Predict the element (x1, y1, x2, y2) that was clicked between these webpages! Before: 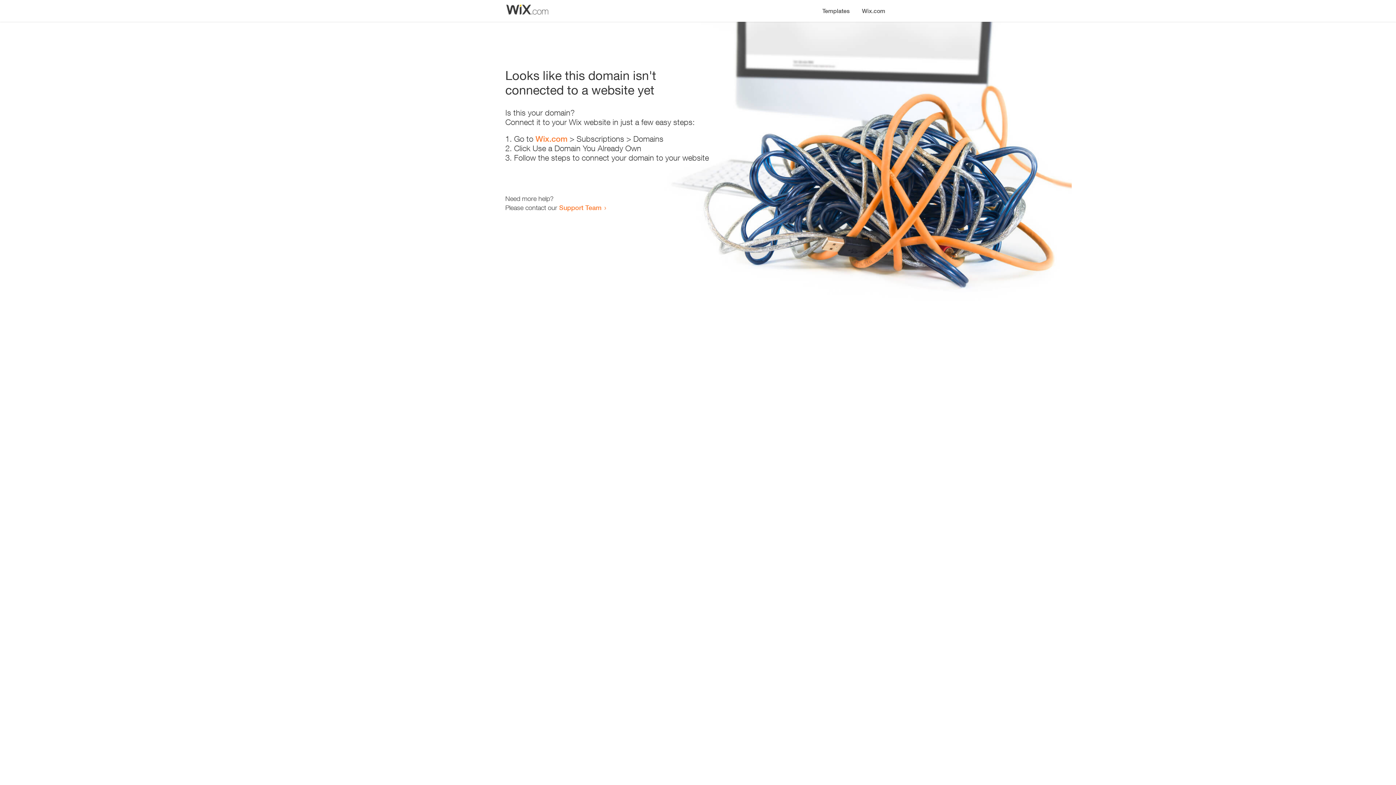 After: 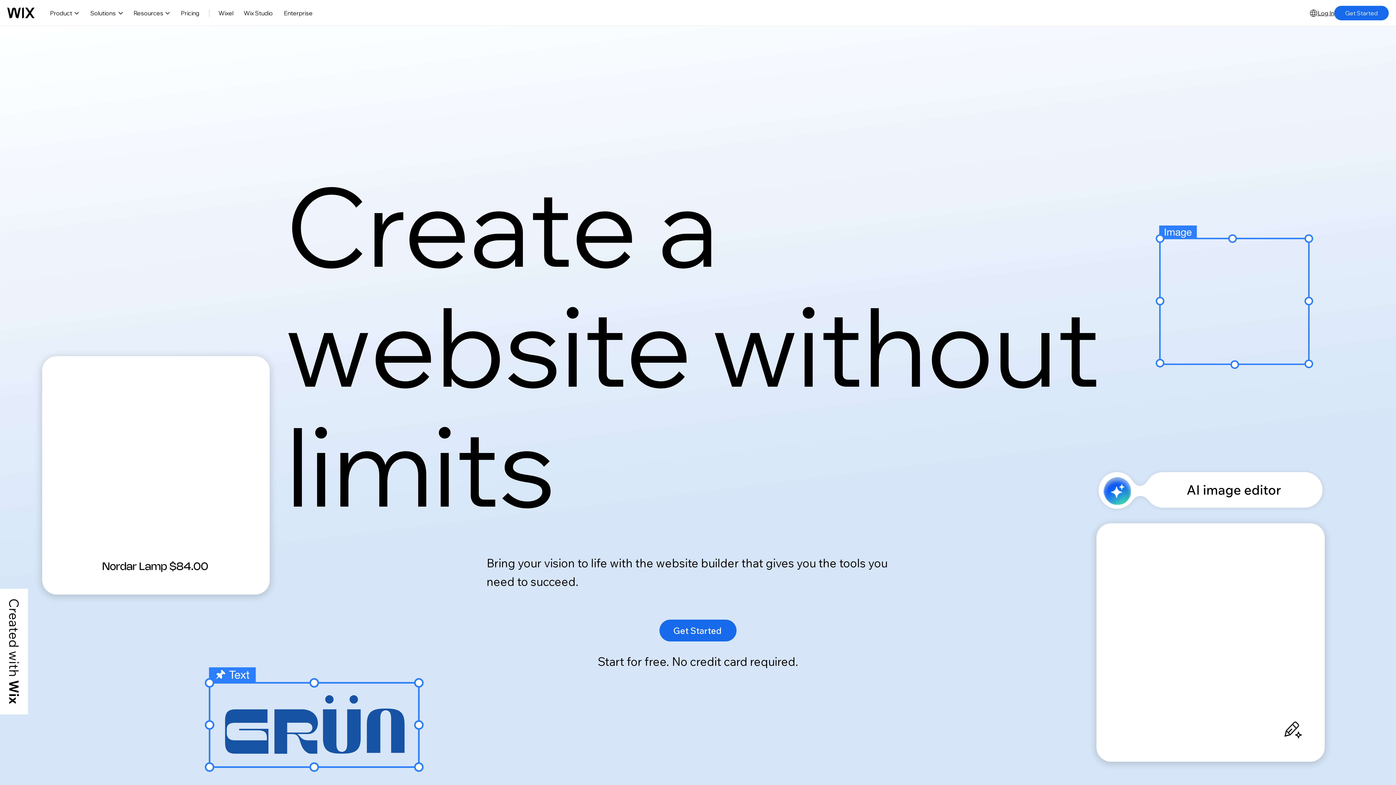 Action: bbox: (856, 0, 890, 14) label: Wix.com